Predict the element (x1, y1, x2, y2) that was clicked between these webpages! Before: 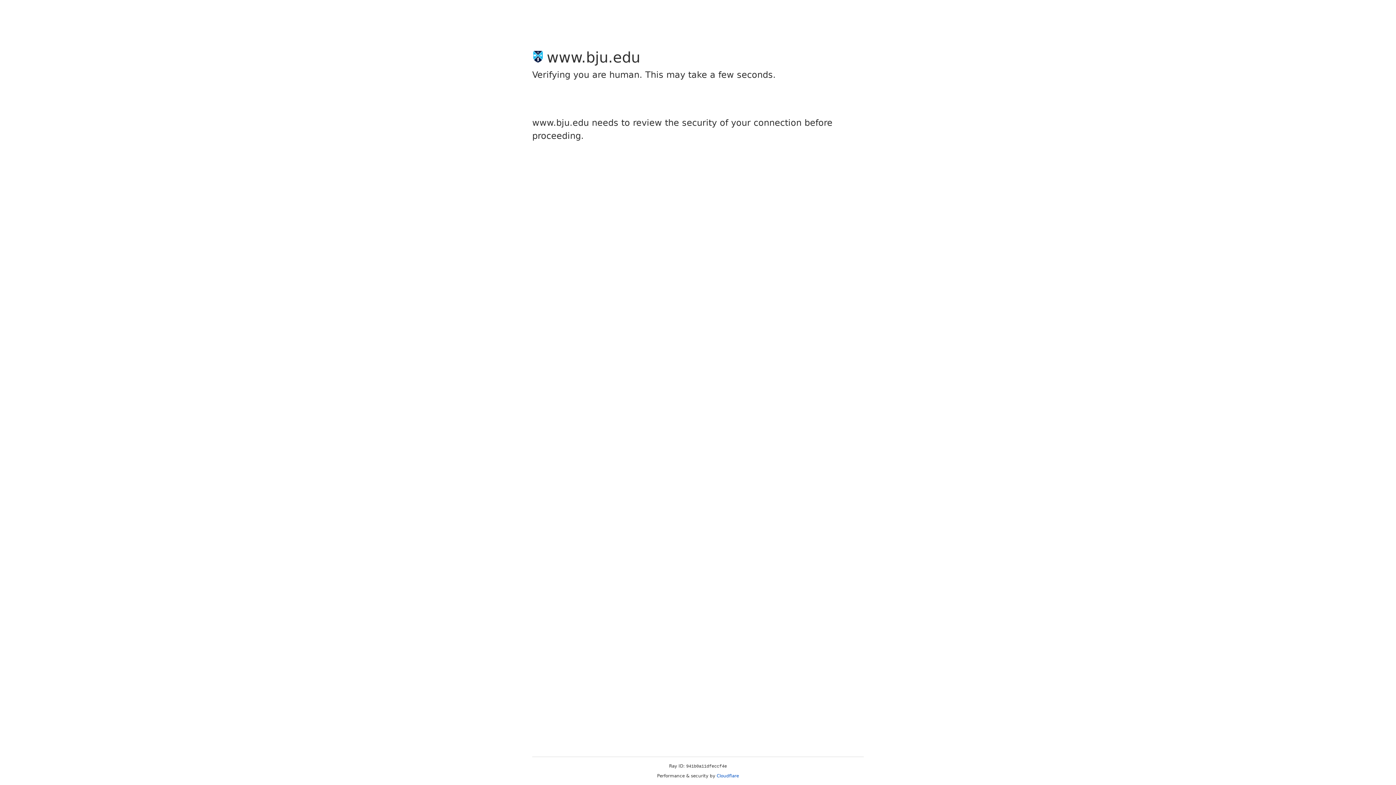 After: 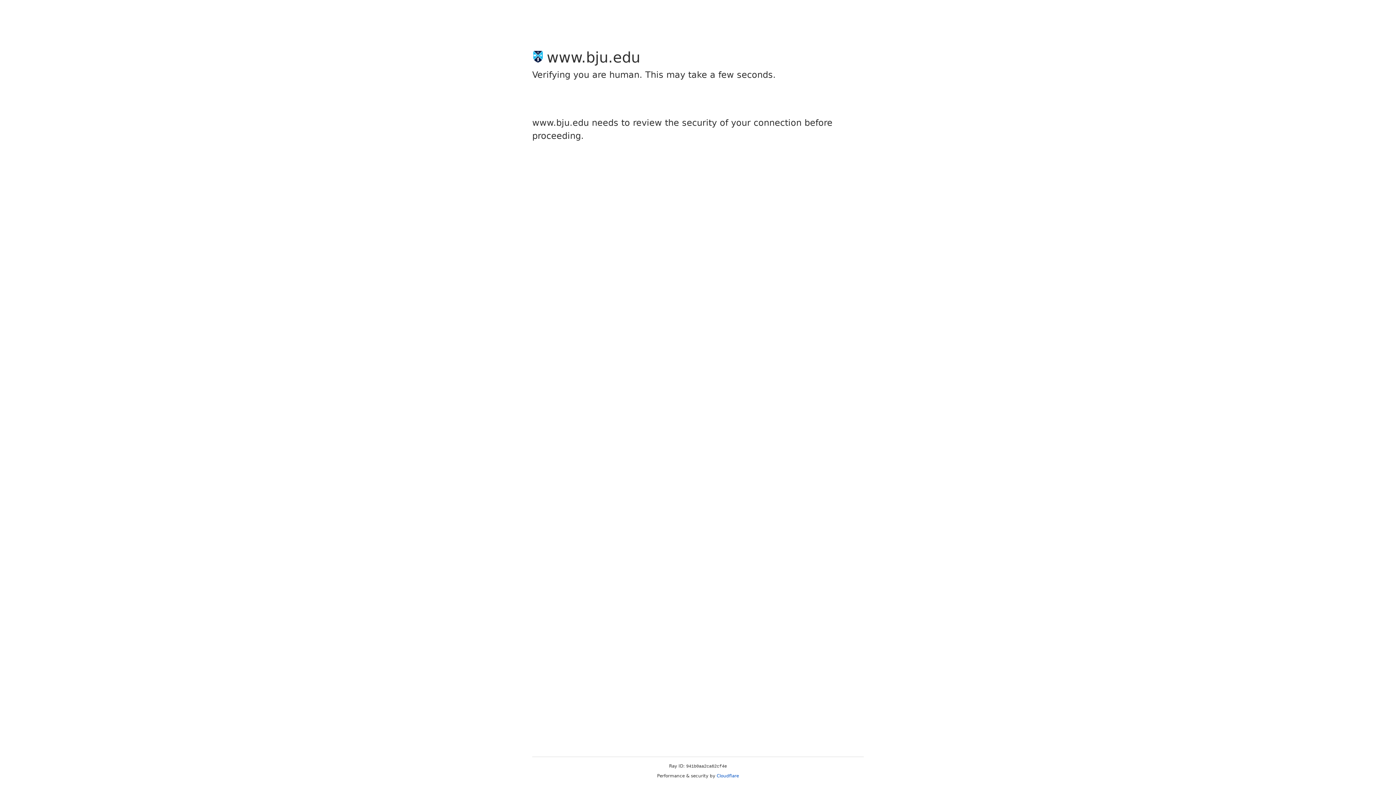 Action: label: Cloudflare bbox: (716, 773, 739, 778)